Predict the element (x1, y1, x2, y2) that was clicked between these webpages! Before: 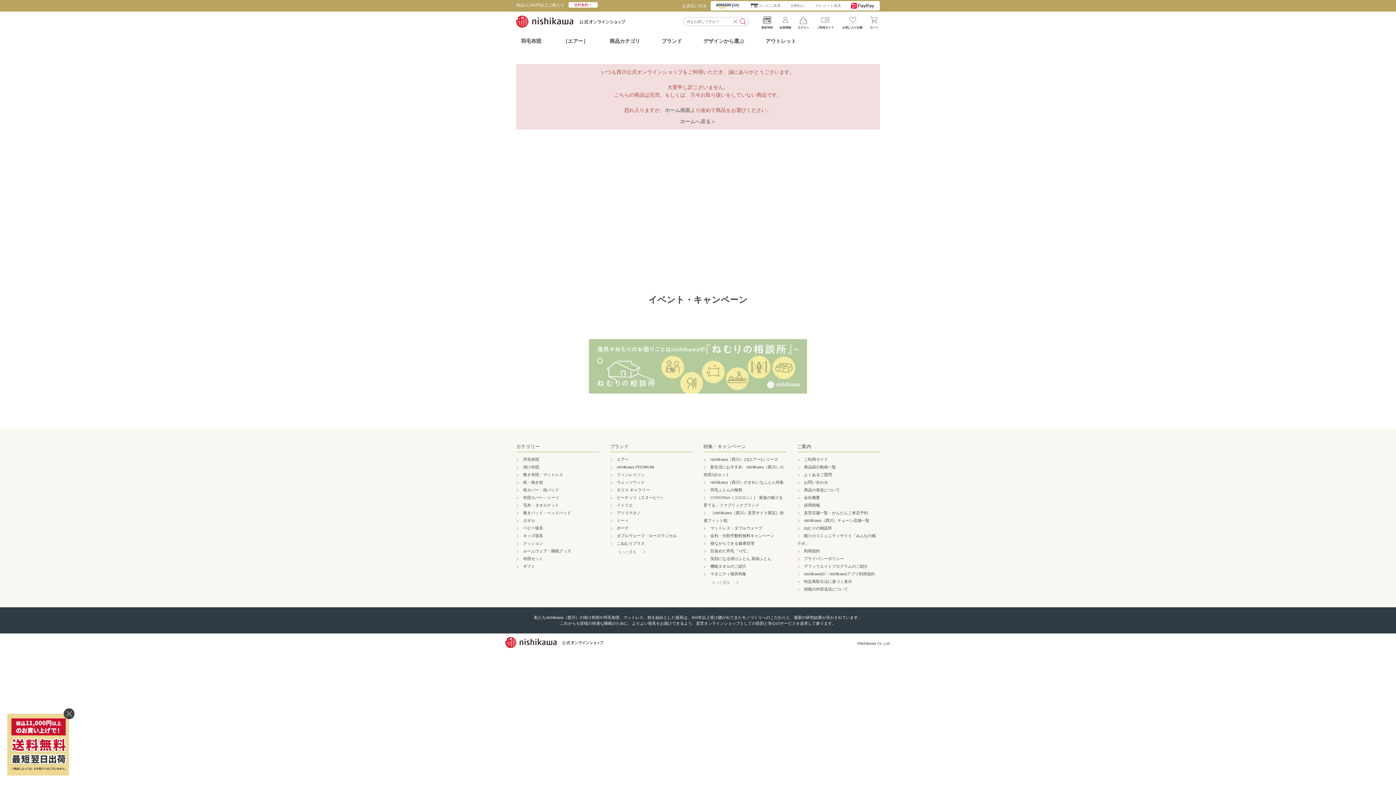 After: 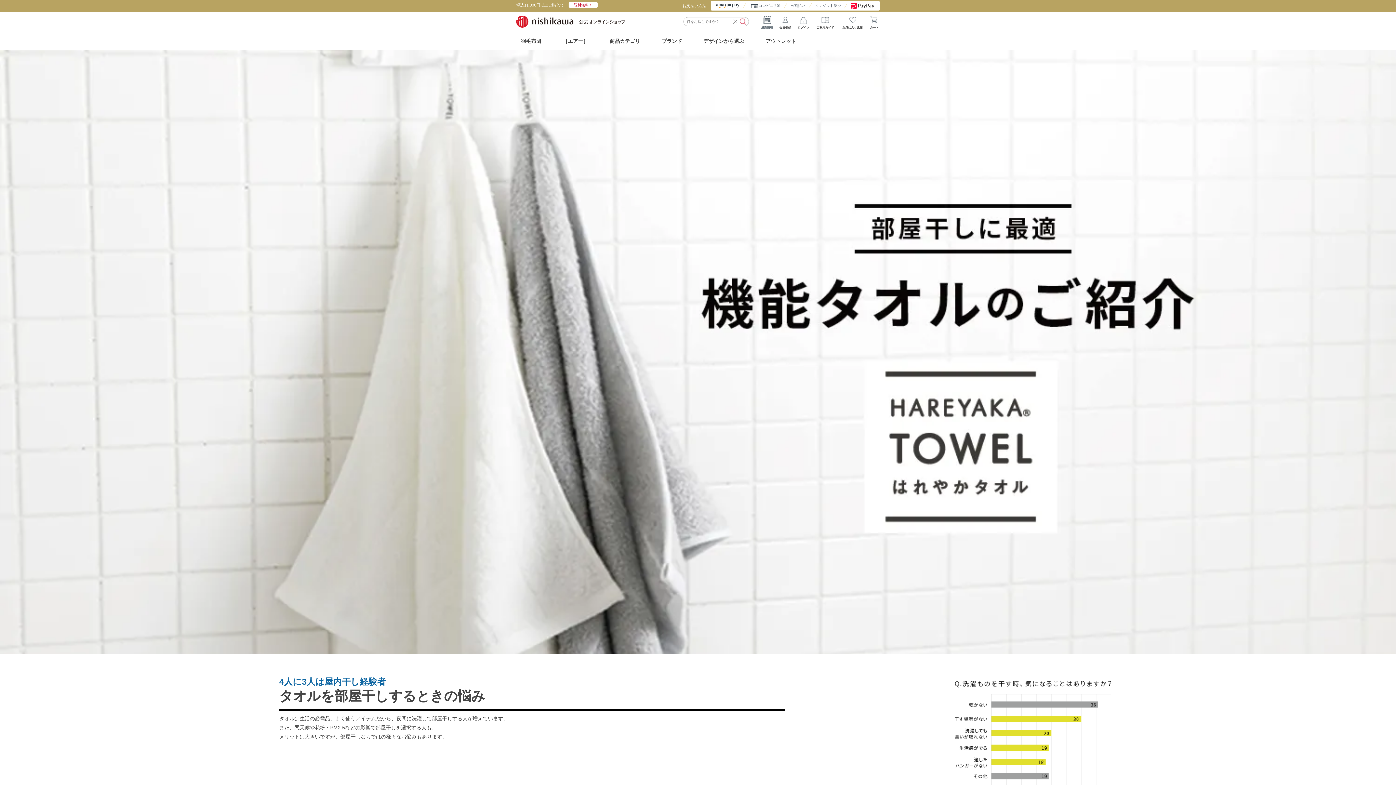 Action: bbox: (710, 564, 746, 568) label: 機能タオルのご紹介